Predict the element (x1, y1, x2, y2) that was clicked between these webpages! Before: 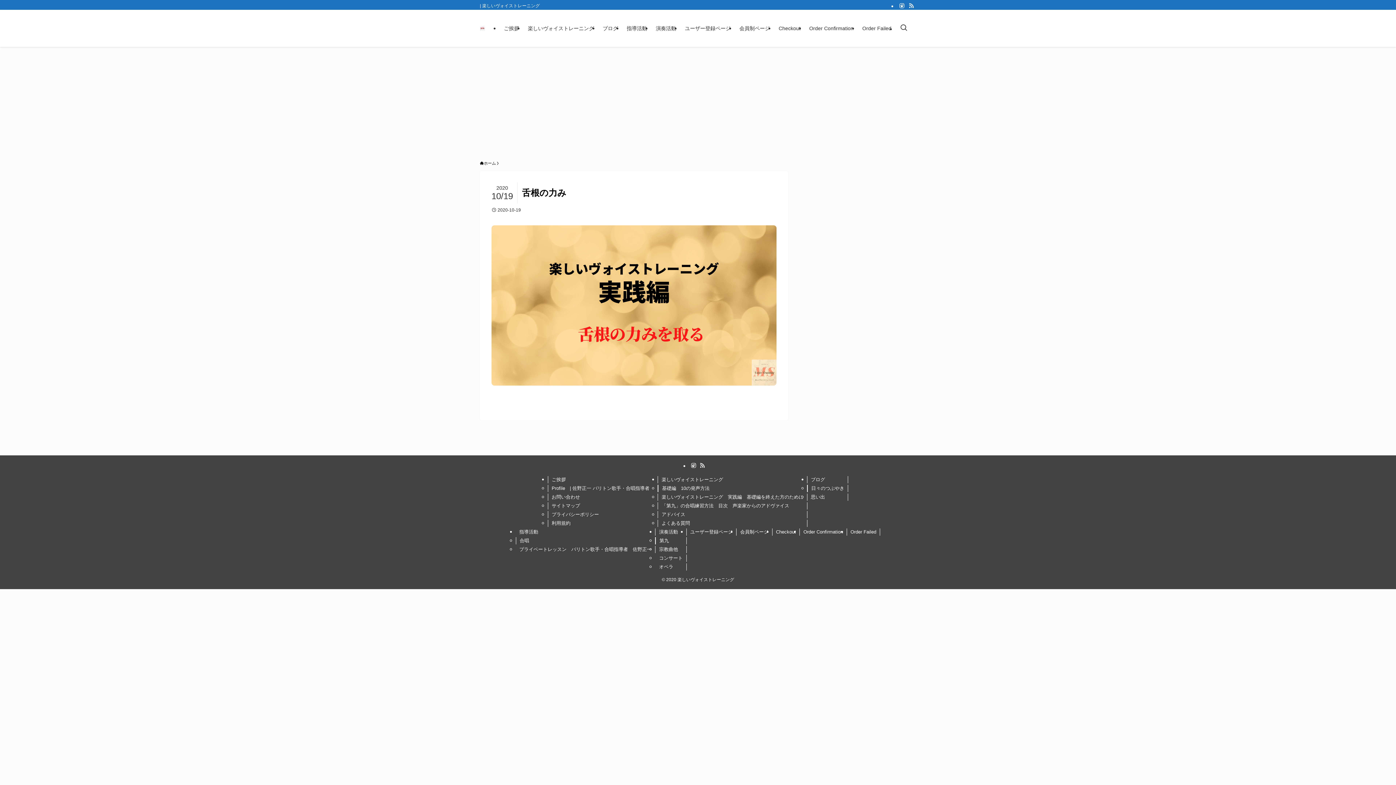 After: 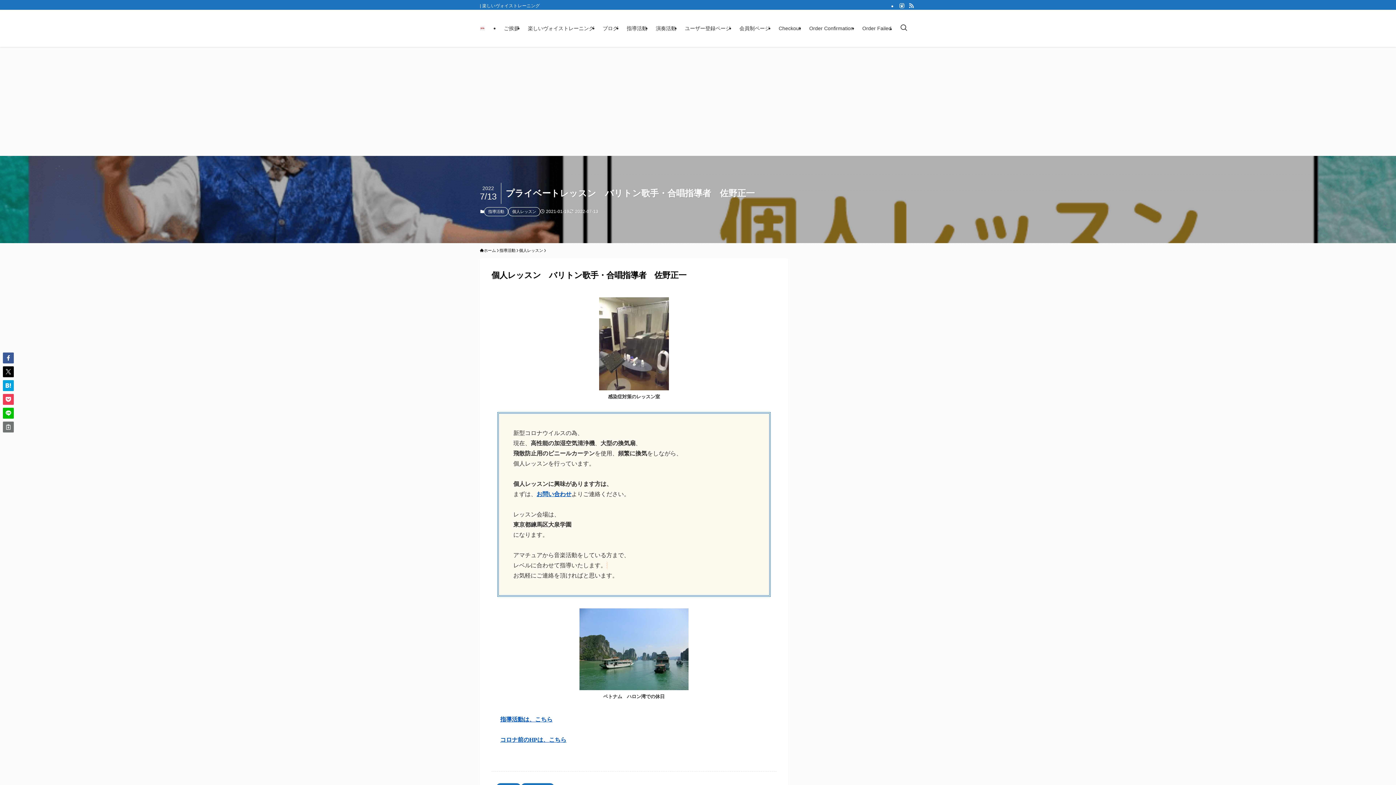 Action: bbox: (515, 546, 655, 553) label: プライベートレッスン　バリトン歌手・合唱指導者　佐野正一